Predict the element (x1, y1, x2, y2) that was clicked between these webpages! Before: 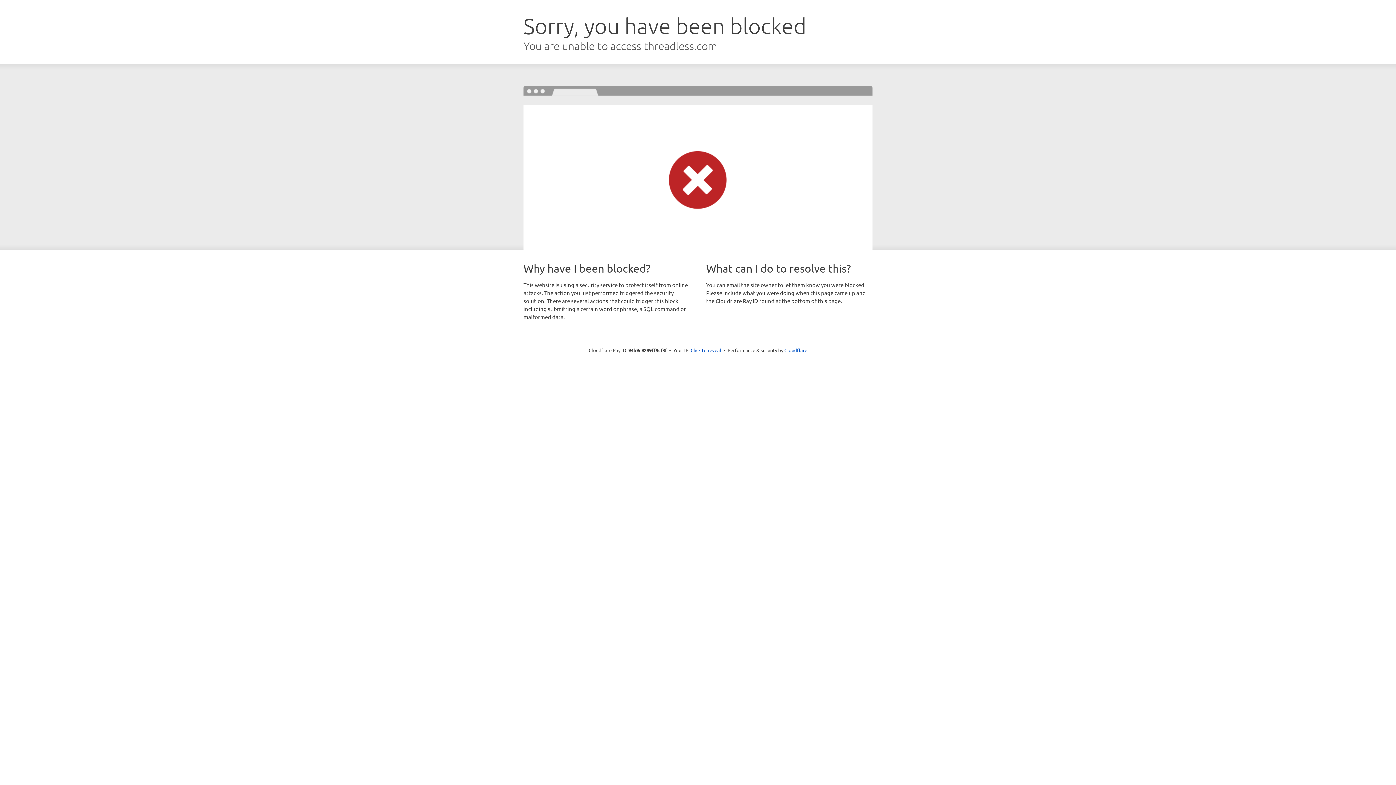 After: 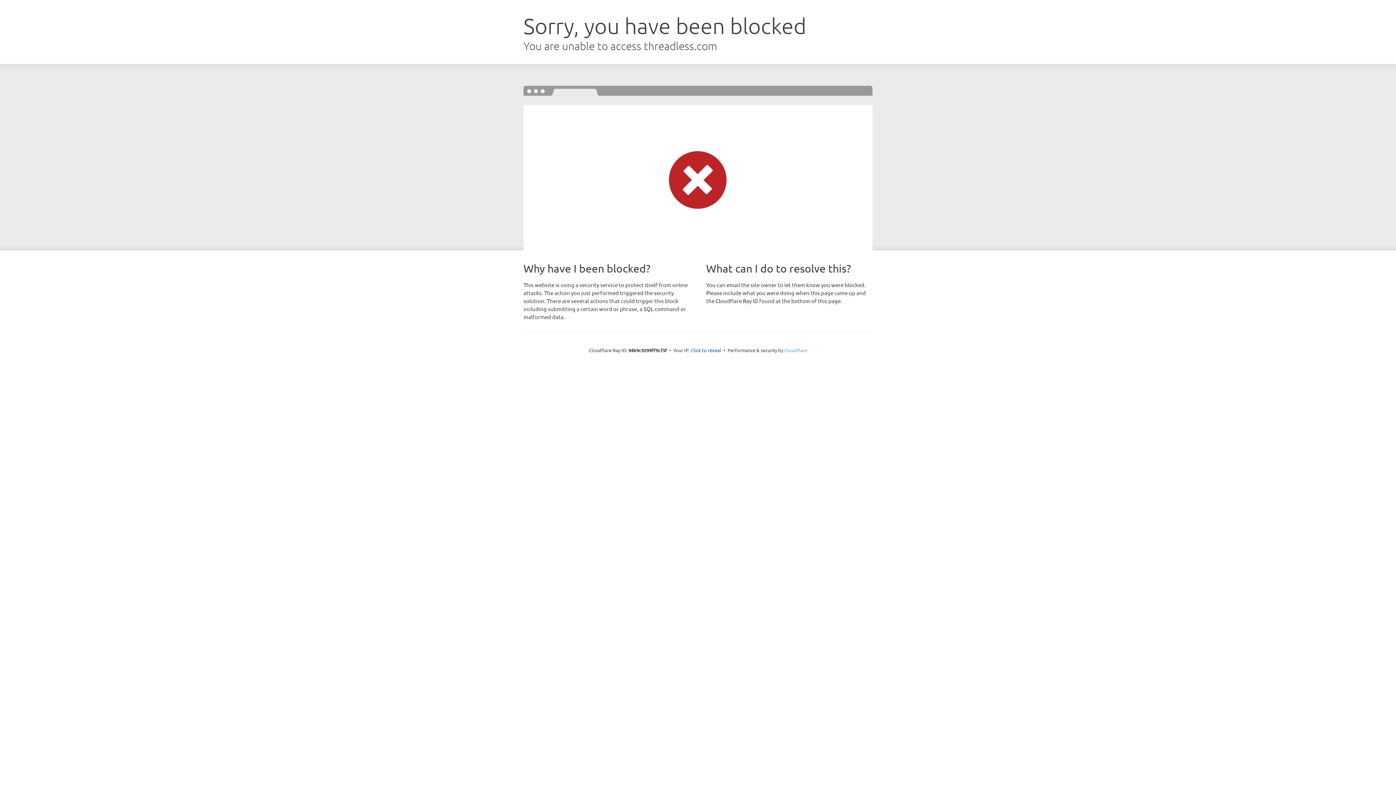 Action: label: Cloudflare bbox: (784, 347, 807, 353)